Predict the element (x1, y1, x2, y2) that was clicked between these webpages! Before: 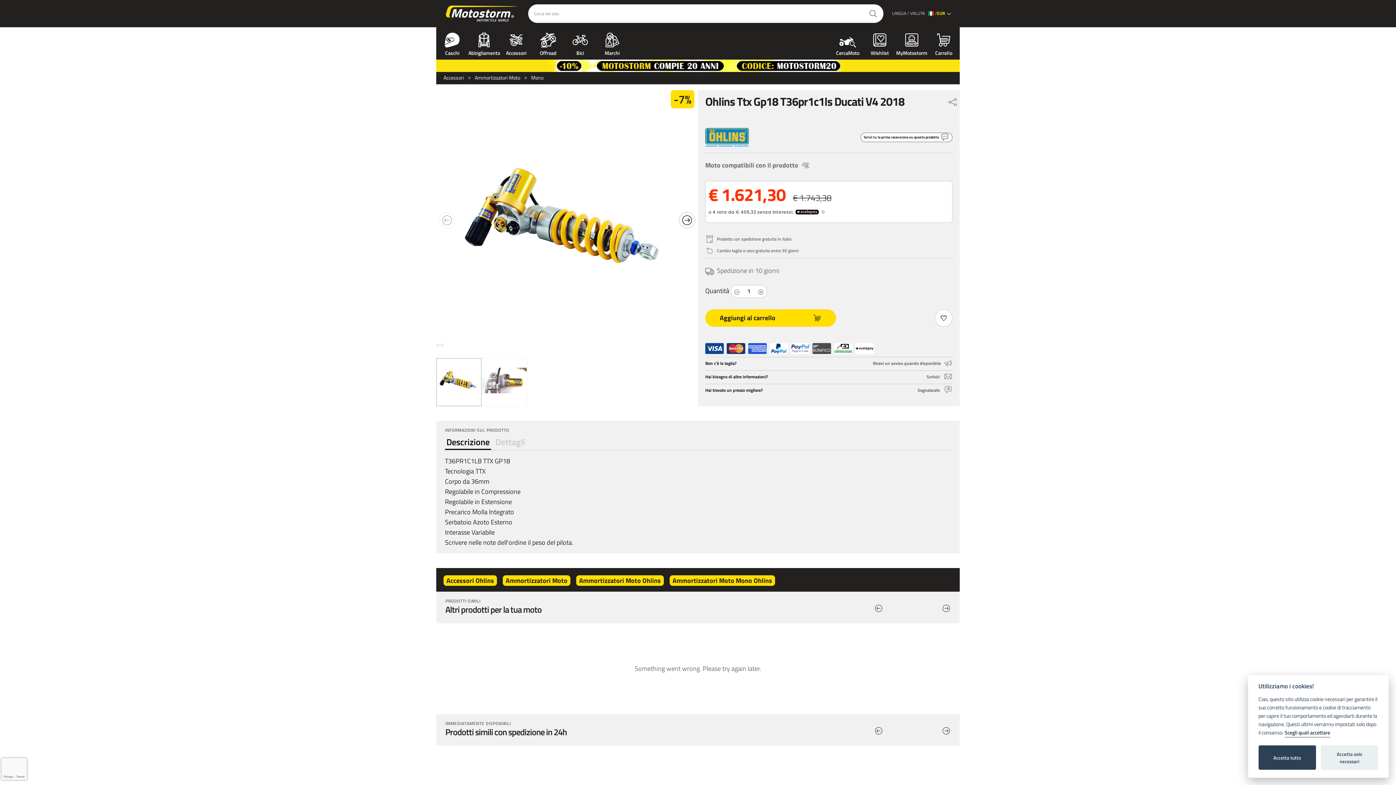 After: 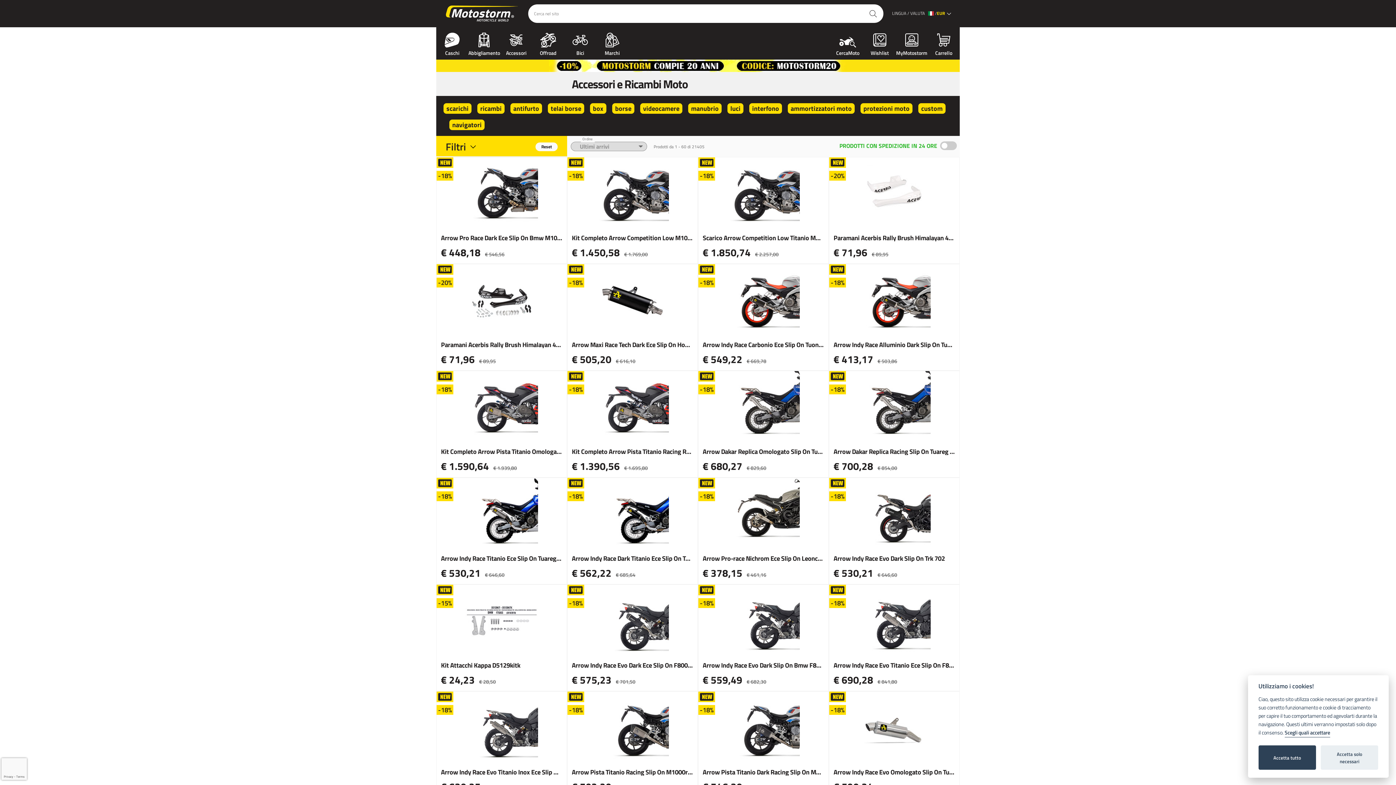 Action: bbox: (500, 31, 532, 55) label: Accessori